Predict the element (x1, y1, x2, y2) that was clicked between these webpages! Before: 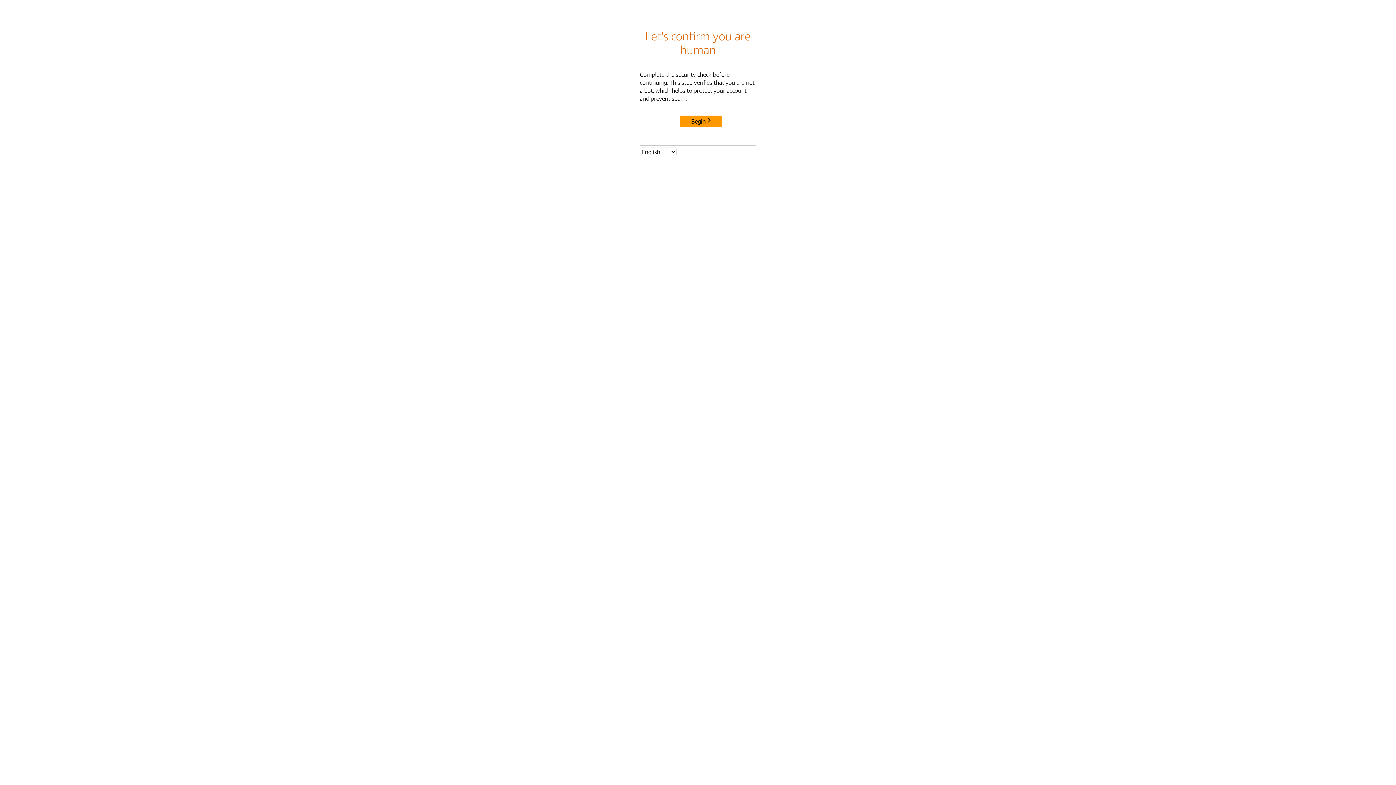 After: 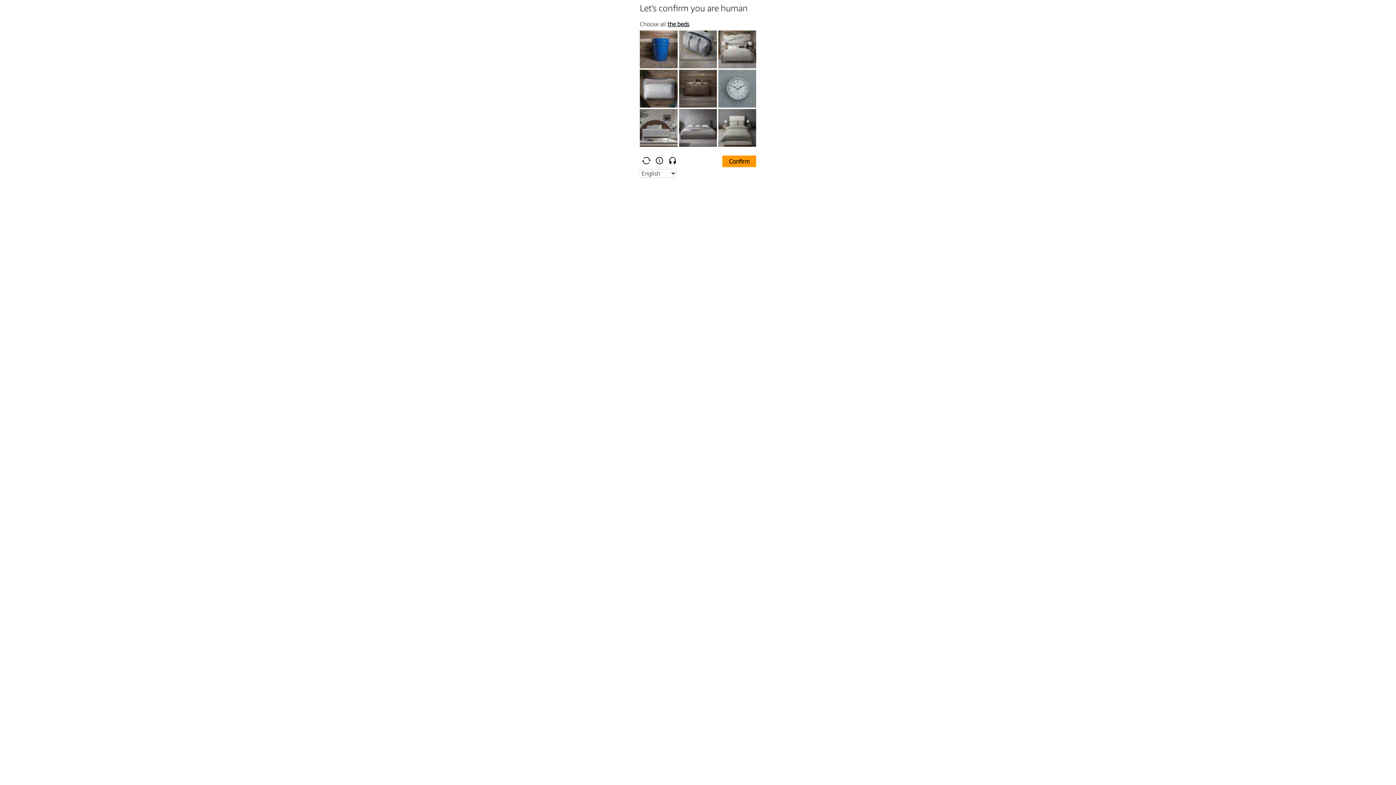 Action: label: Begin bbox: (680, 115, 722, 127)